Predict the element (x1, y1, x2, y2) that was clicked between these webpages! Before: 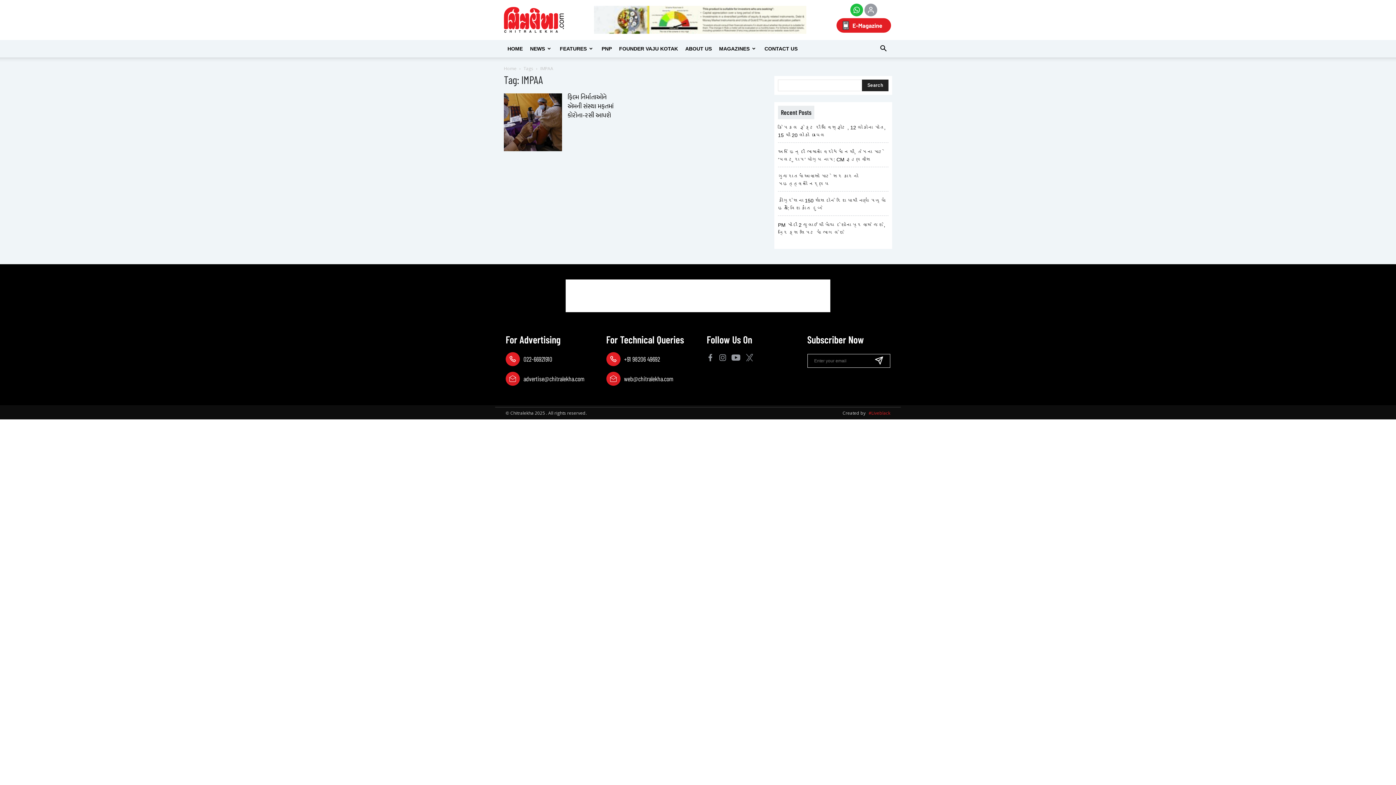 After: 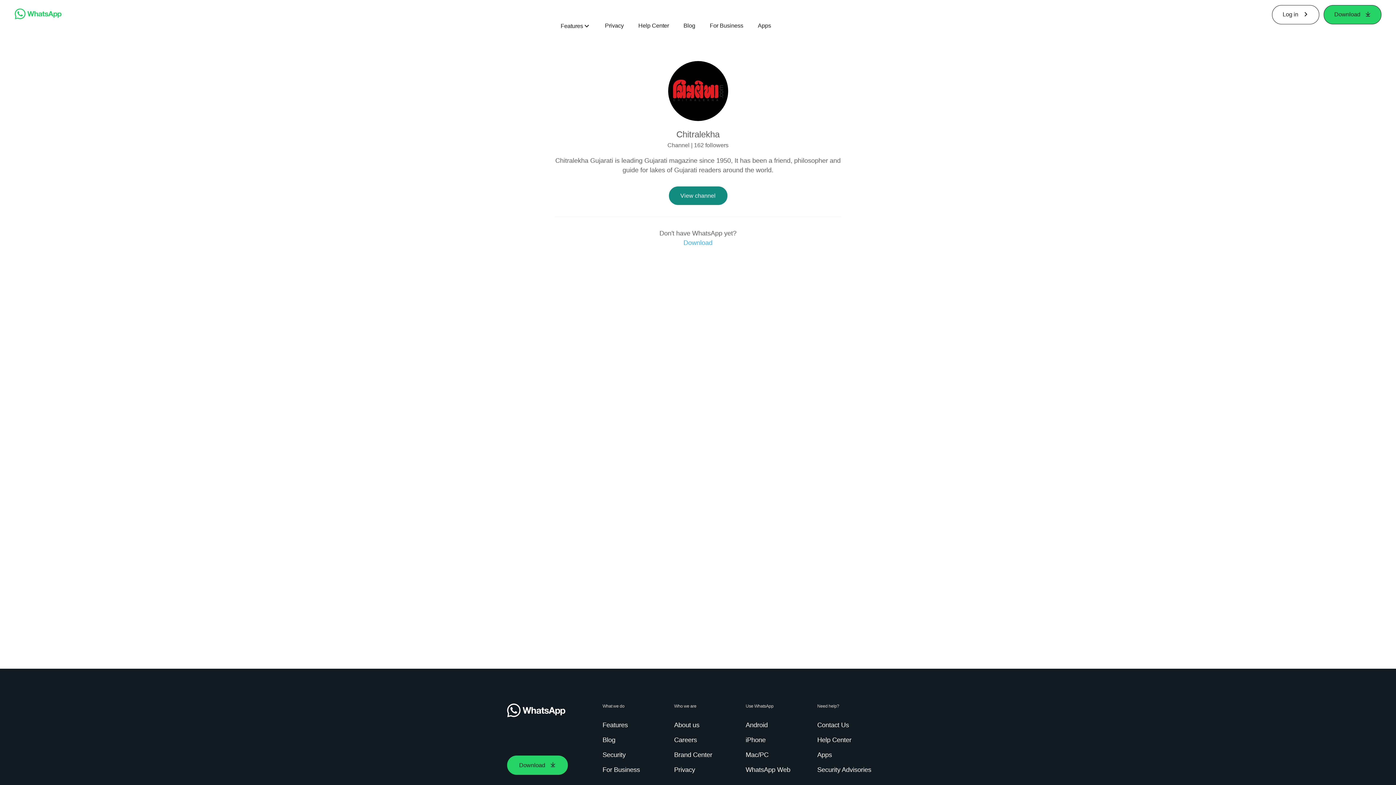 Action: bbox: (850, 3, 863, 18)